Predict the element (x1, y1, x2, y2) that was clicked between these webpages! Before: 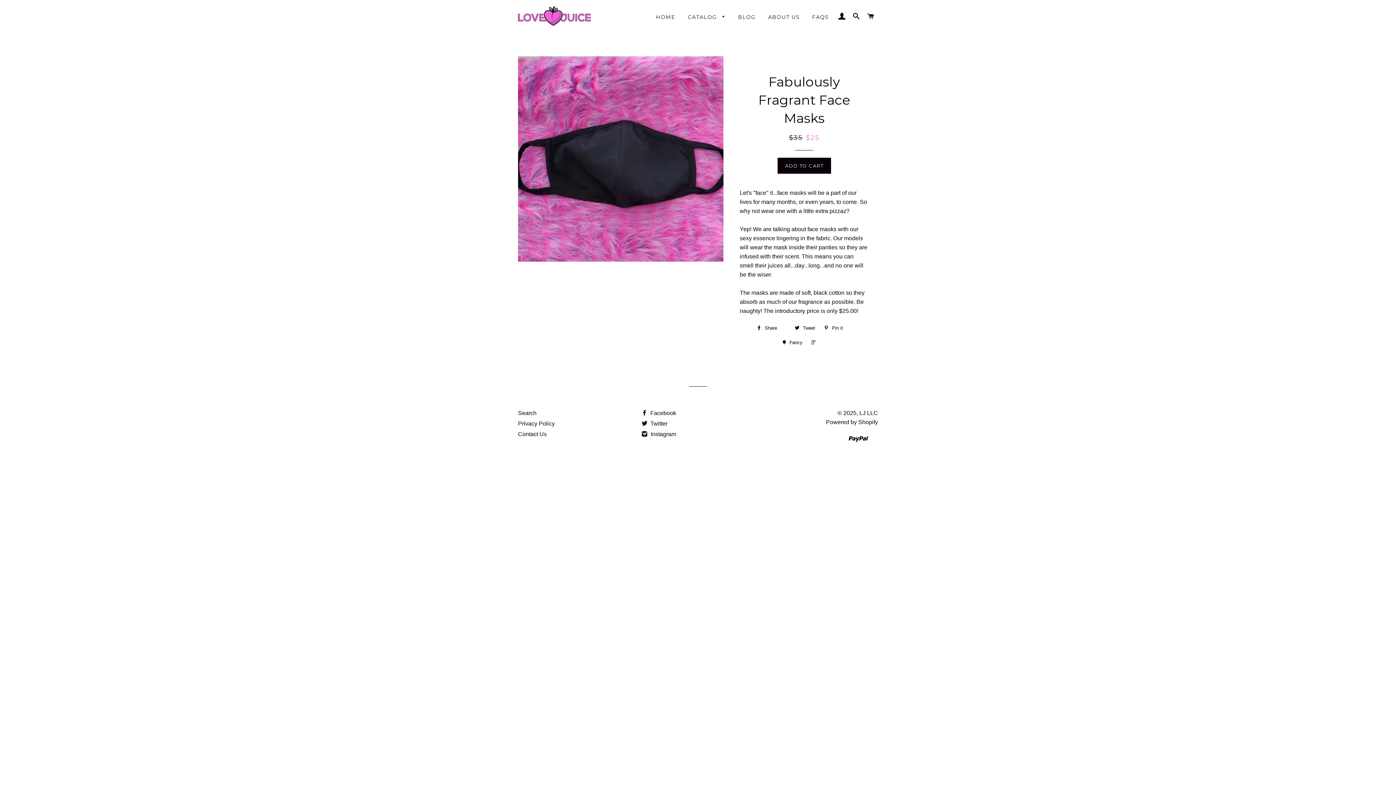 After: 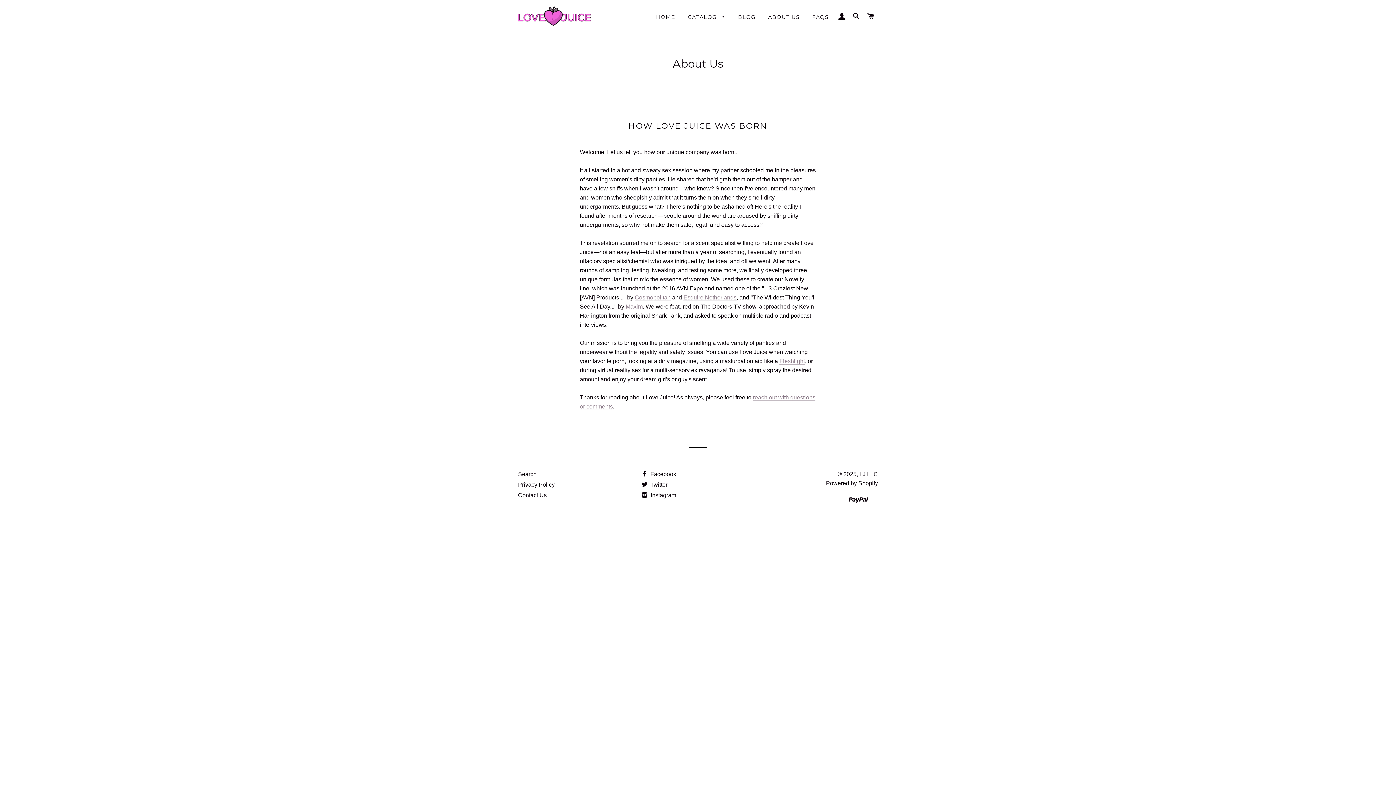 Action: label: ABOUT US bbox: (762, 8, 805, 26)